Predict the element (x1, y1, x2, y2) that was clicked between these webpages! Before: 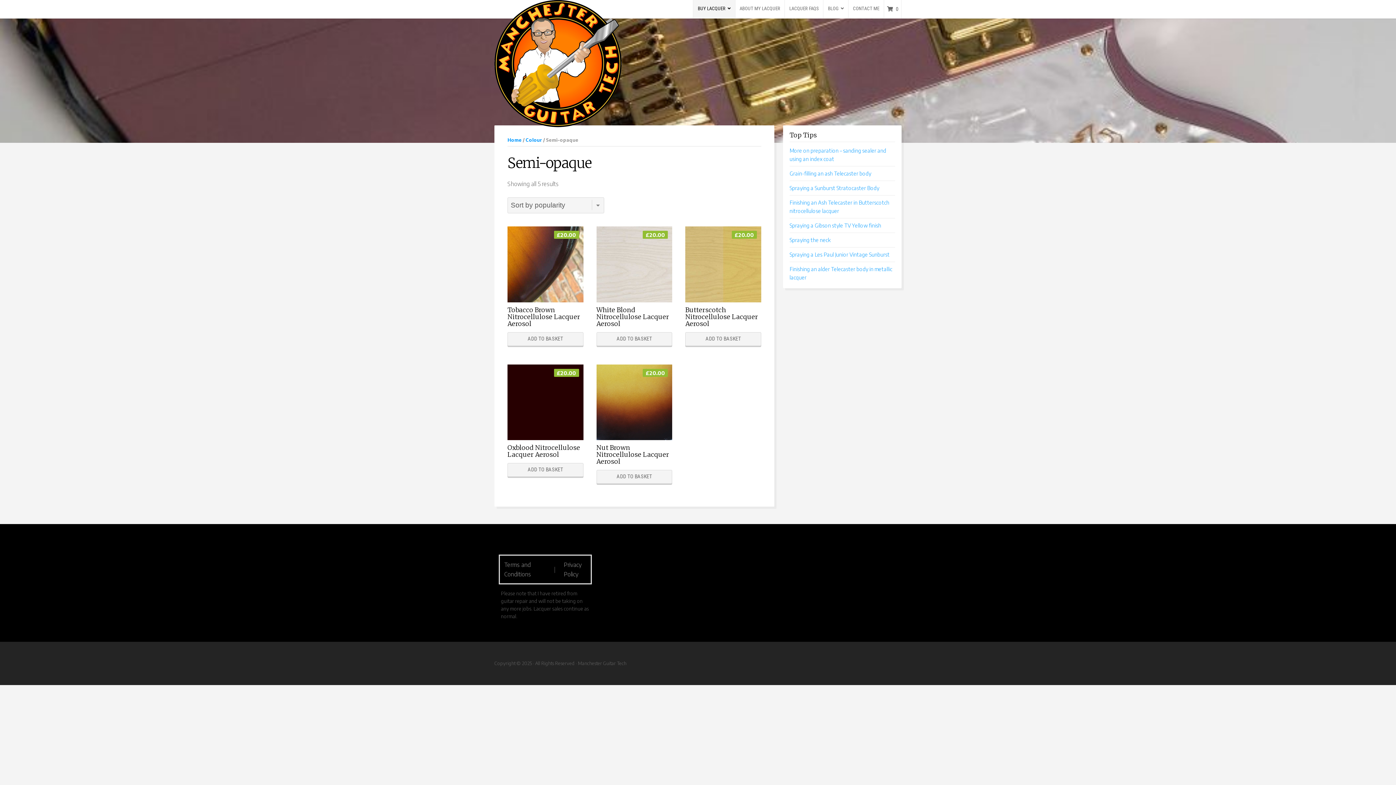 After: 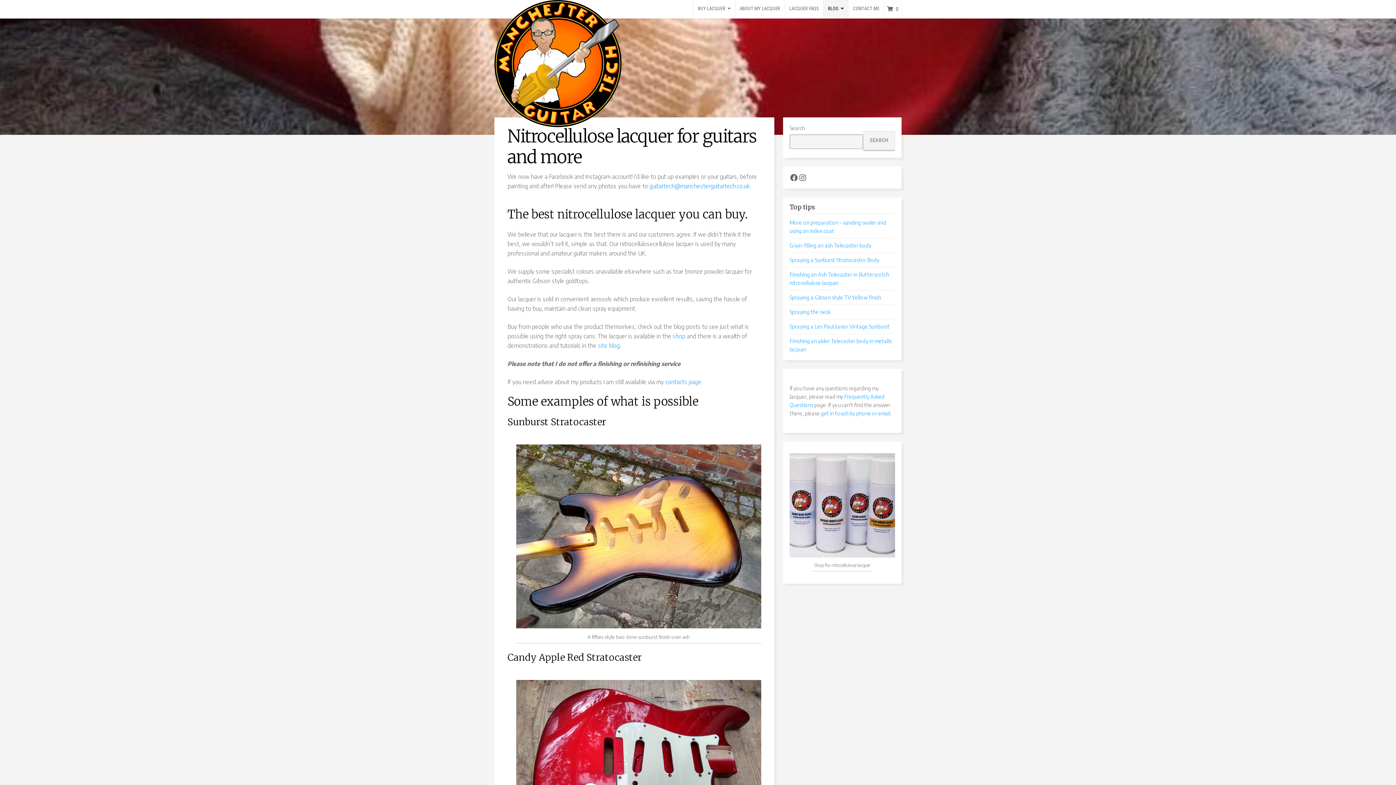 Action: bbox: (494, 0, 621, 127)